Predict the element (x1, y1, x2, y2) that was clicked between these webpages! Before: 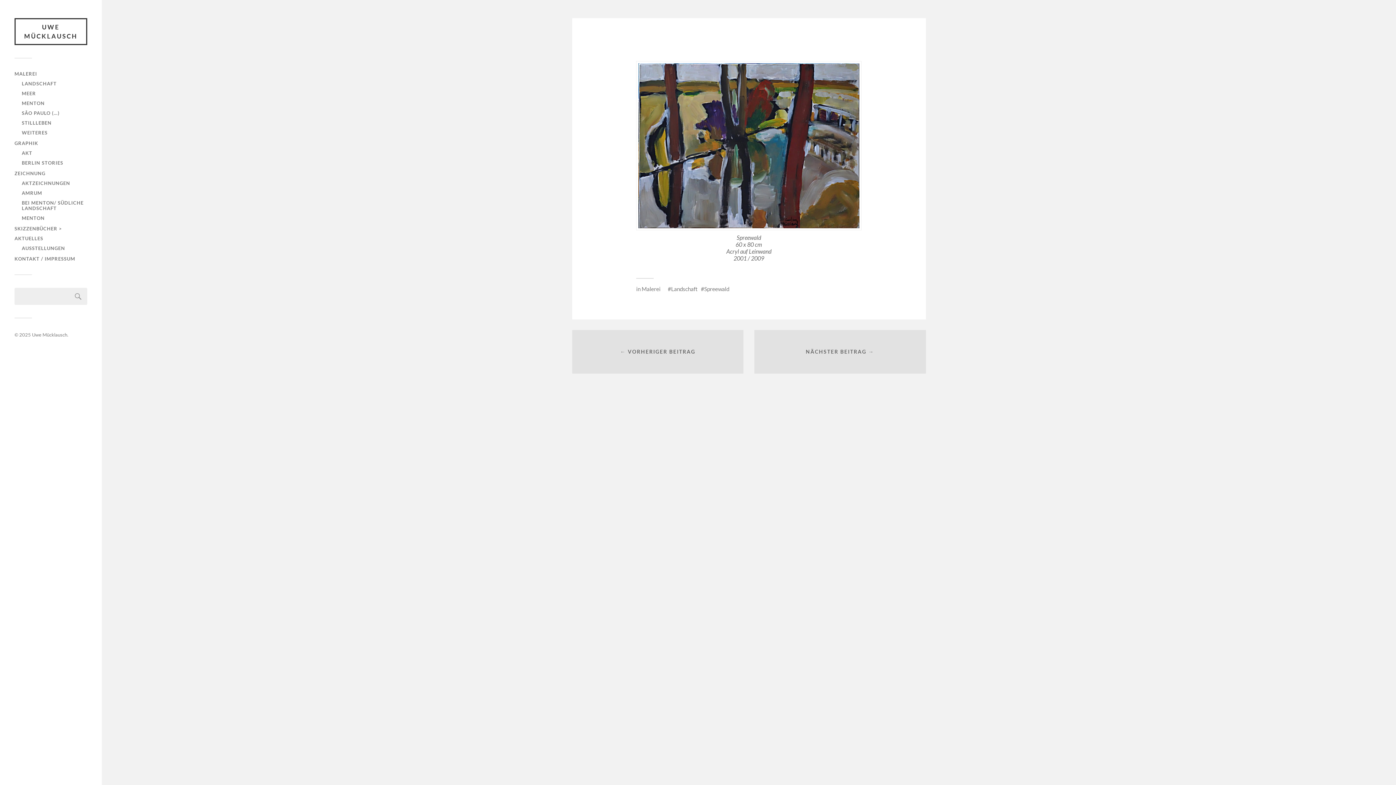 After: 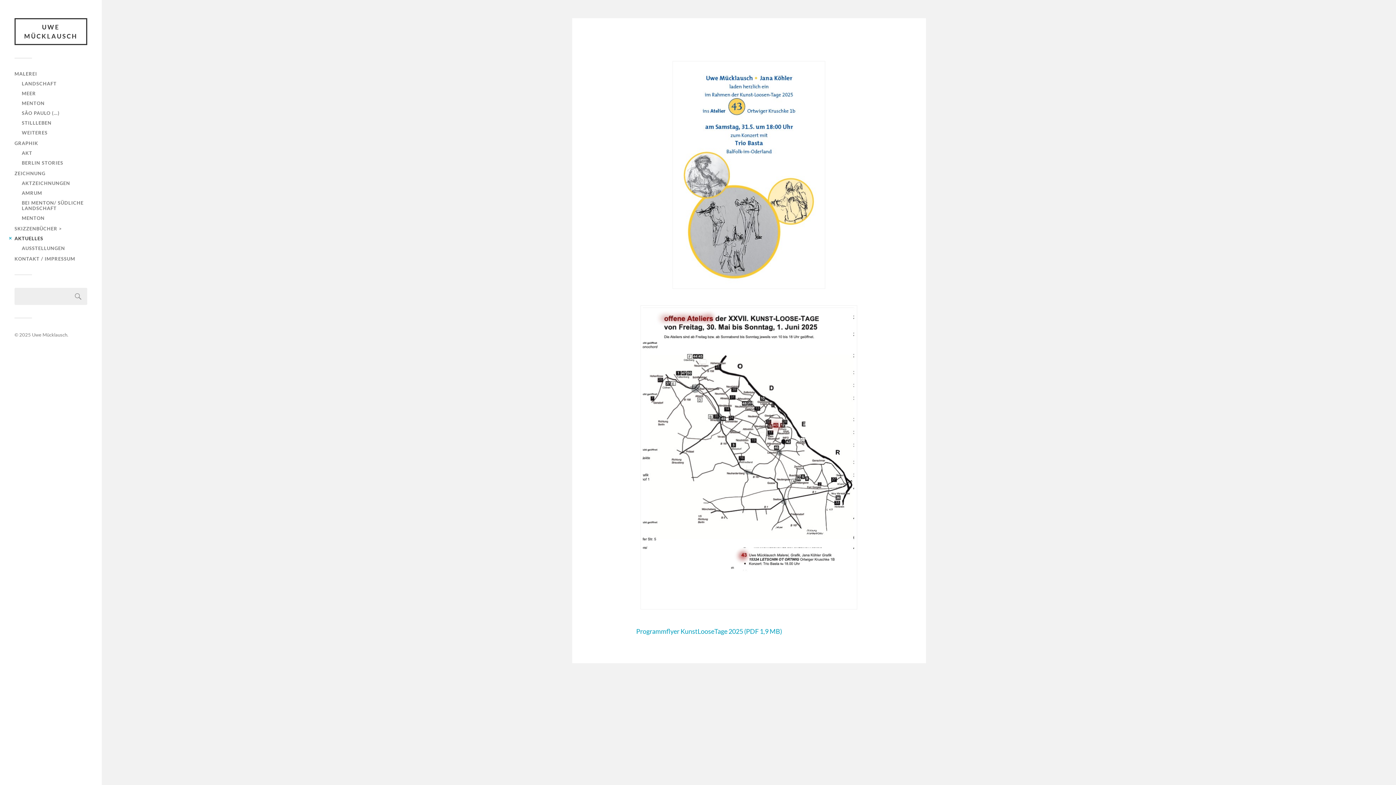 Action: label: Uwe Mücklausch bbox: (32, 332, 67, 337)